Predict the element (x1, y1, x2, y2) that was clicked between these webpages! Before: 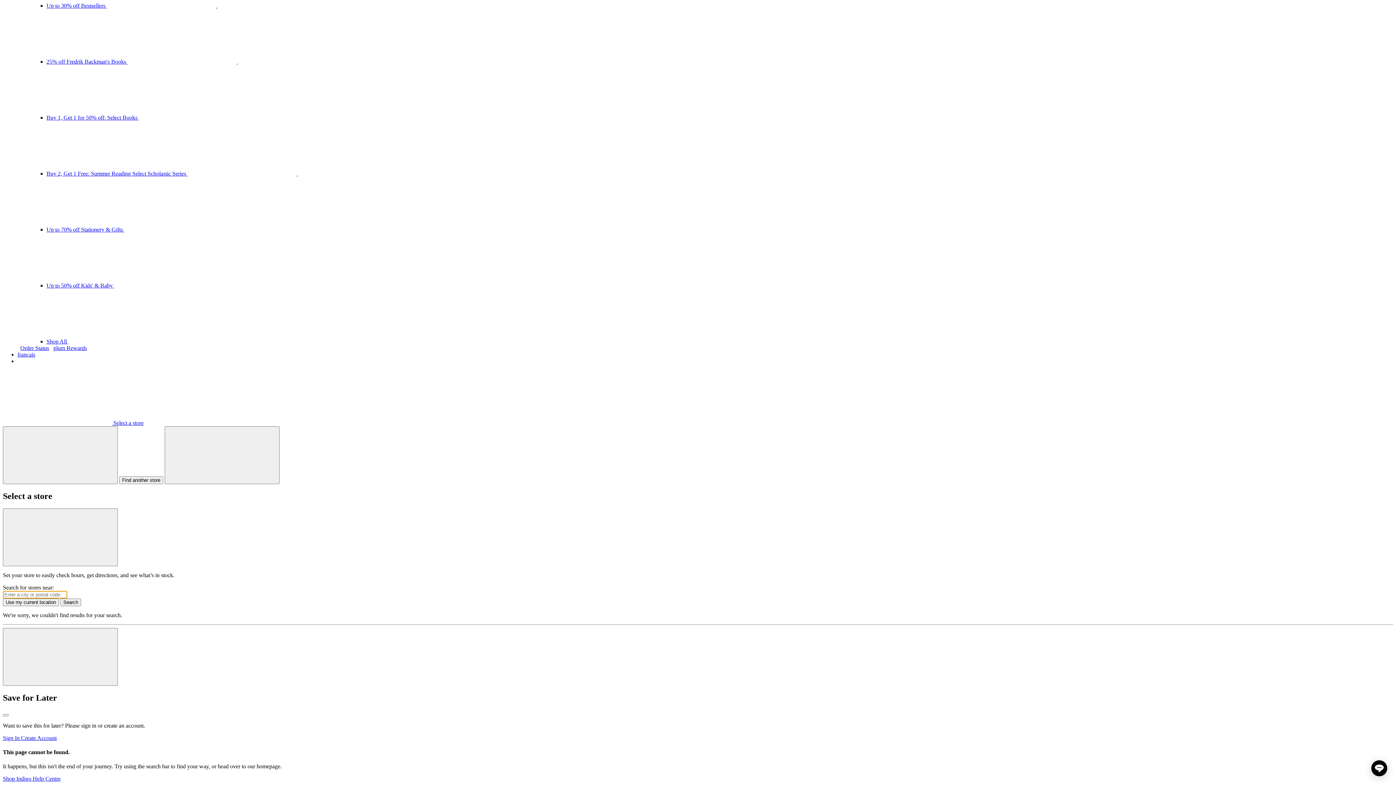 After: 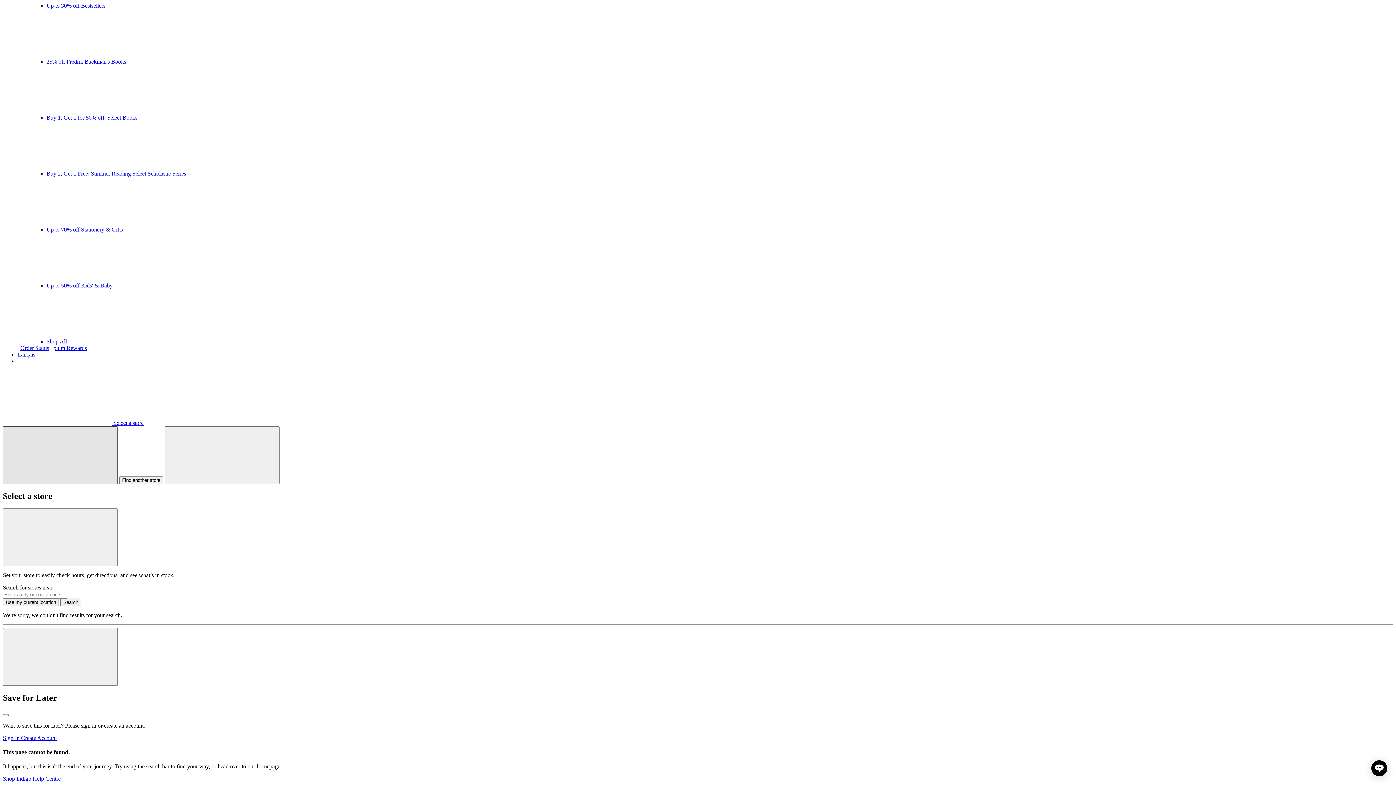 Action: label: Find another store bbox: (2, 426, 117, 484)